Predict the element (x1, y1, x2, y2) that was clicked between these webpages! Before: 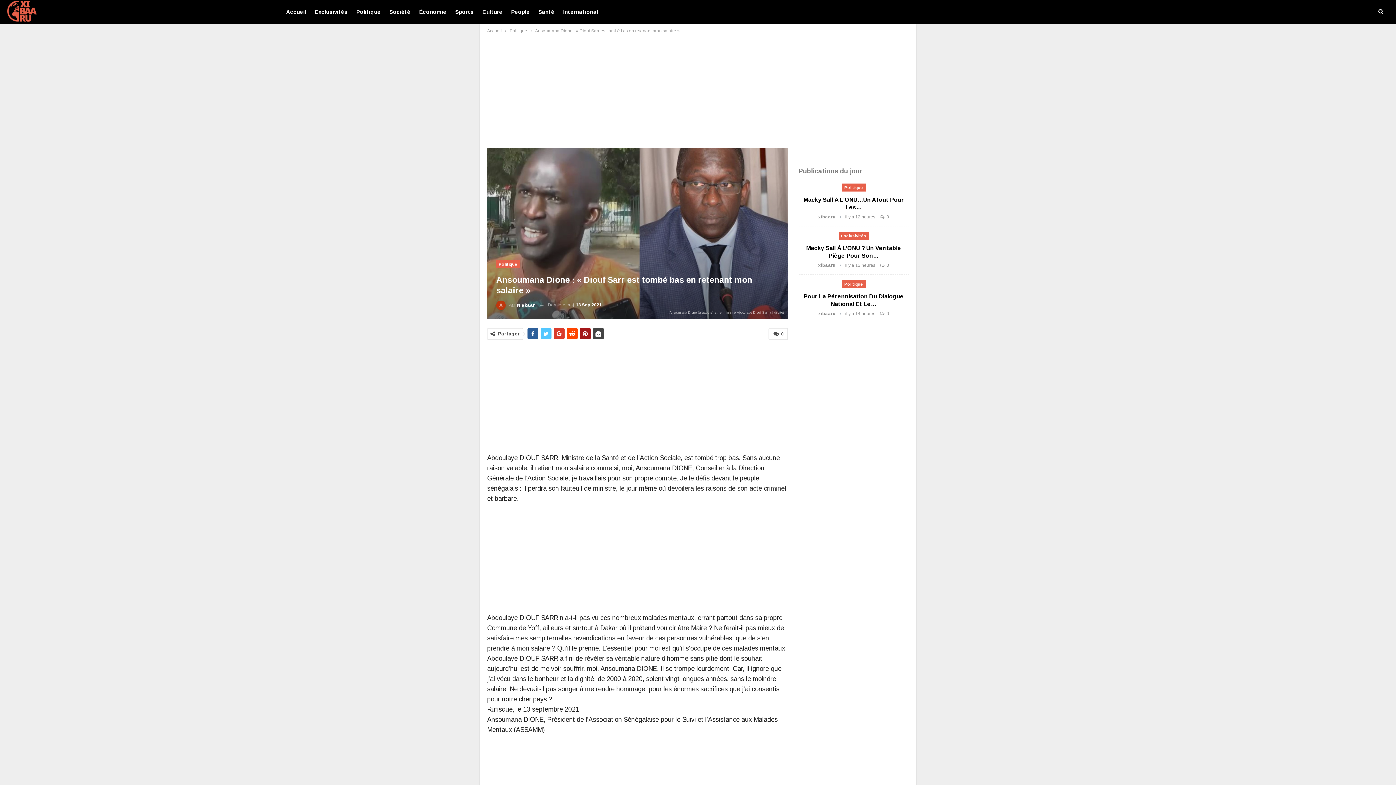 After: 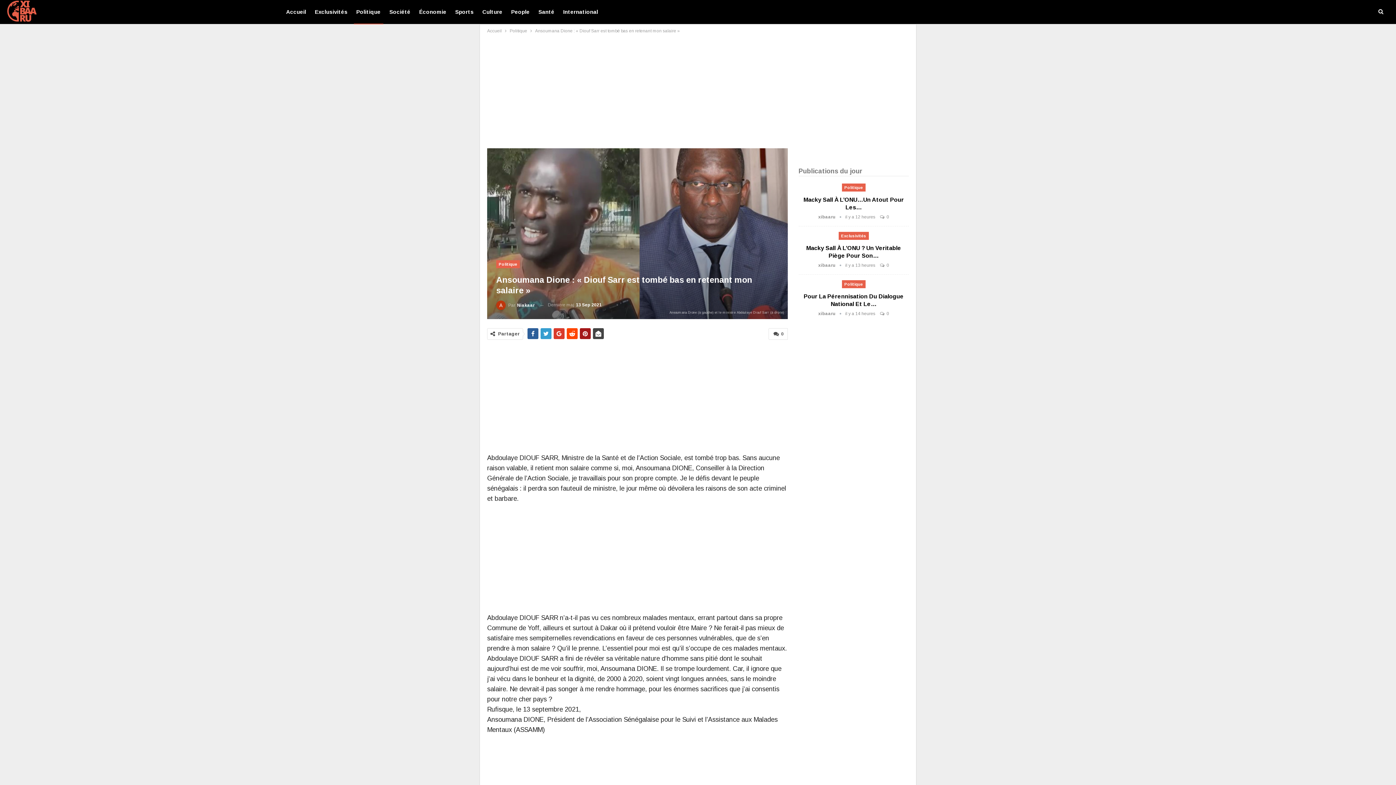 Action: bbox: (540, 328, 551, 339)